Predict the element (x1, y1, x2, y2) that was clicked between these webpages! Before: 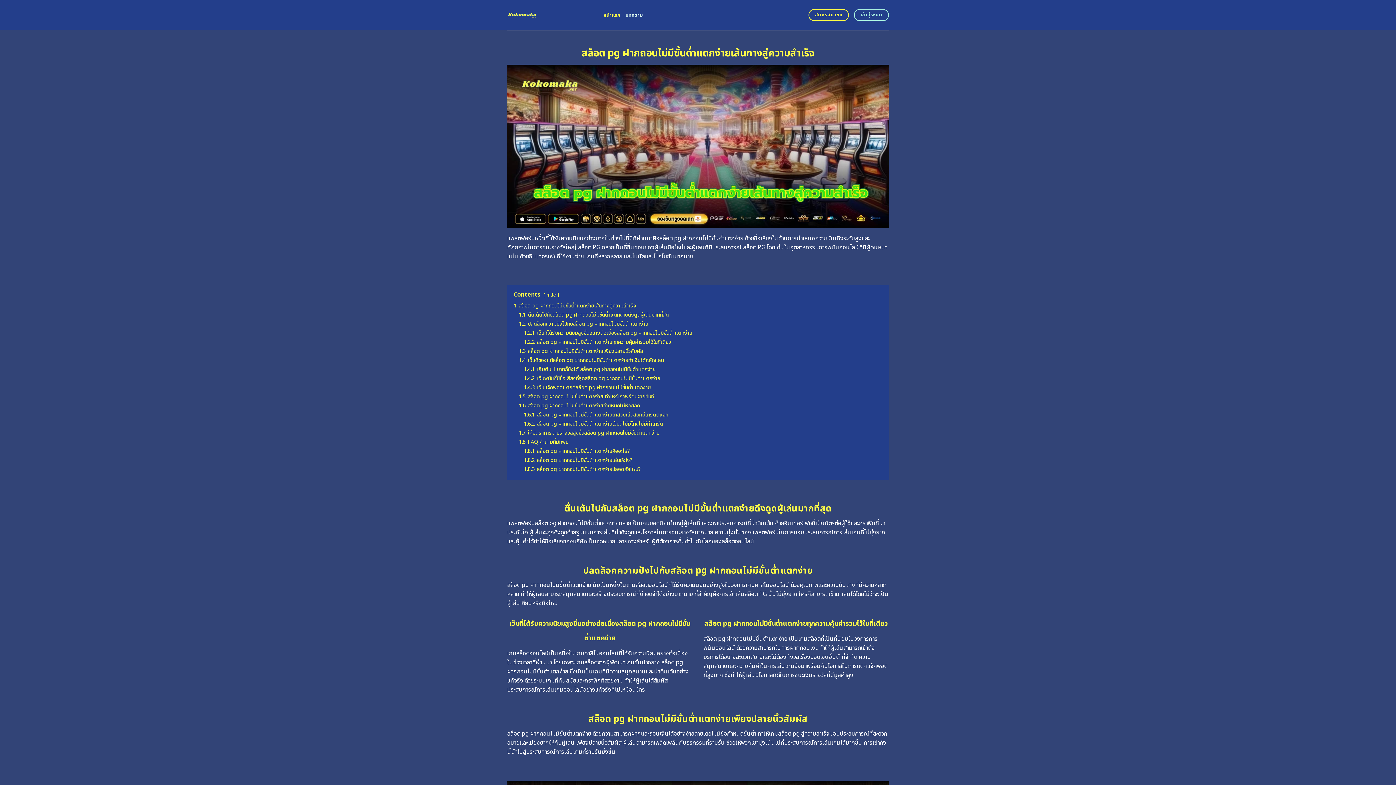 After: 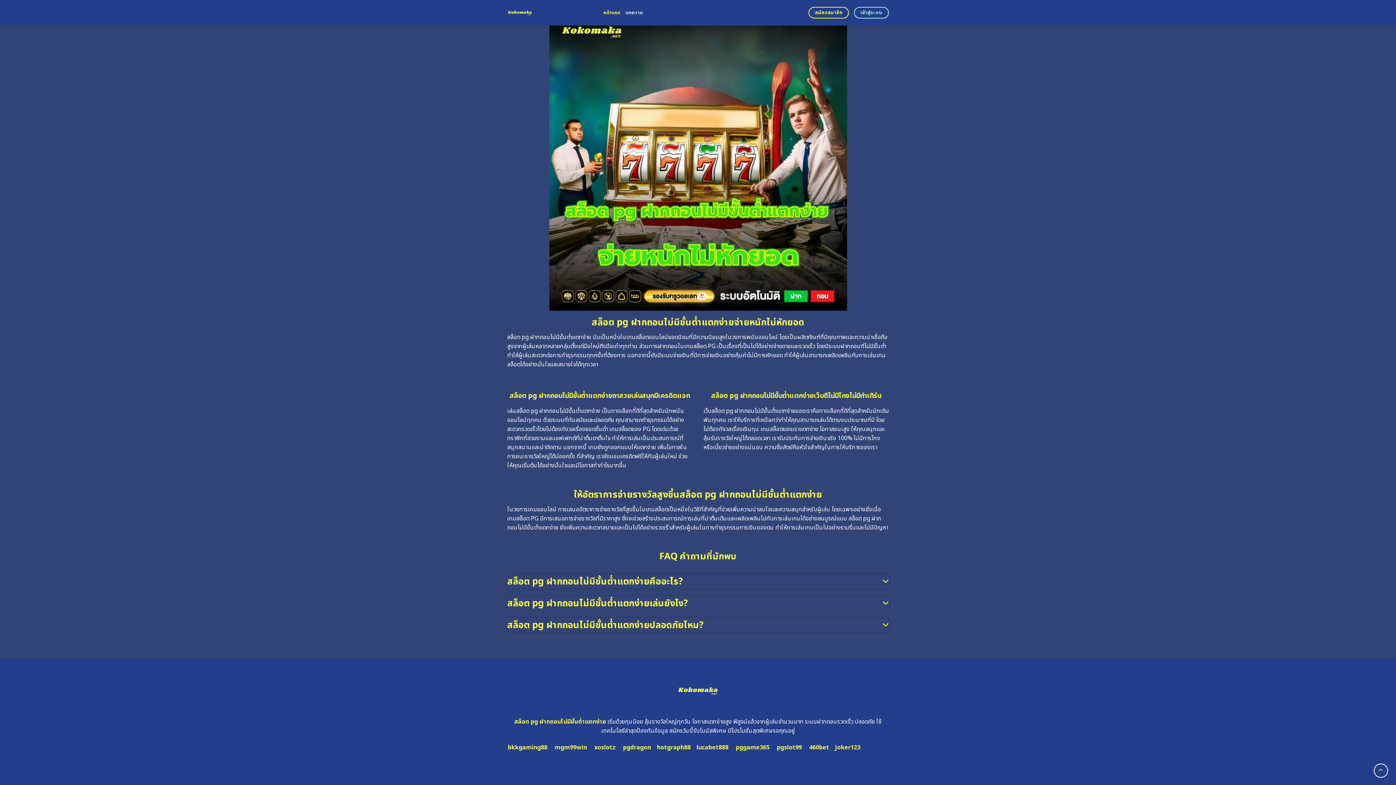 Action: bbox: (524, 465, 641, 473) label: 1.8.3 สล็อต pg ฝากถอนไม่มีขั้นต่ำแตกง่ายปลอดภัยไหม?